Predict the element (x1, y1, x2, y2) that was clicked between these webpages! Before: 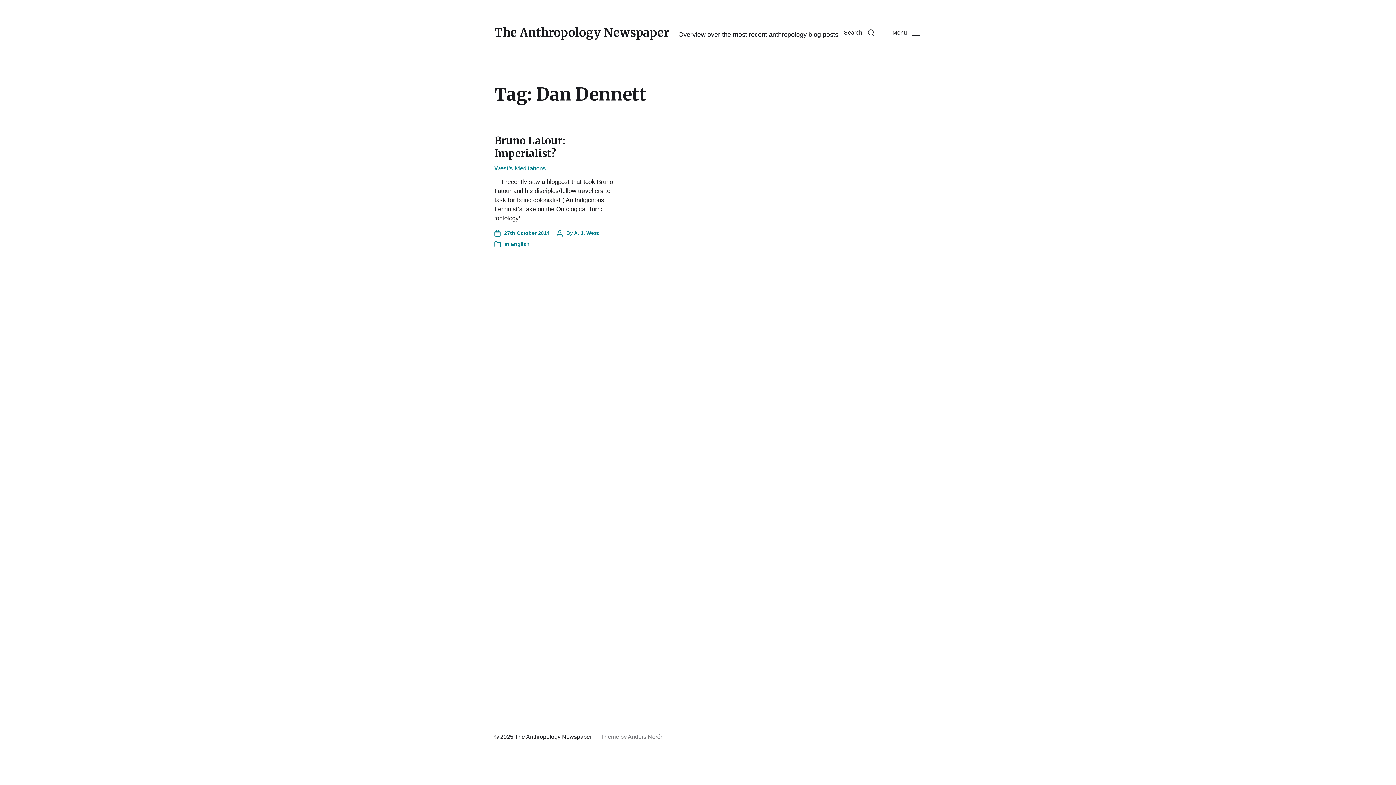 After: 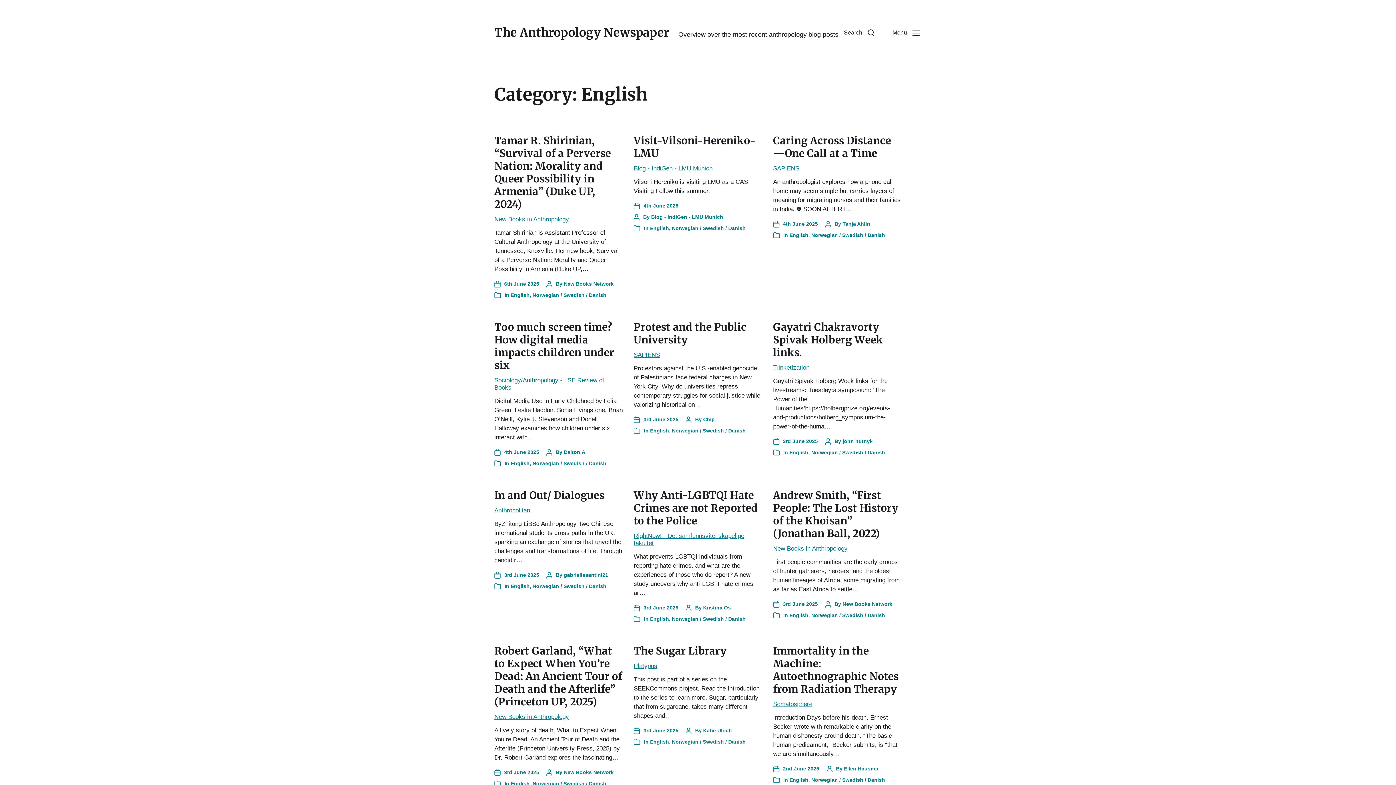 Action: bbox: (510, 241, 529, 247) label: English